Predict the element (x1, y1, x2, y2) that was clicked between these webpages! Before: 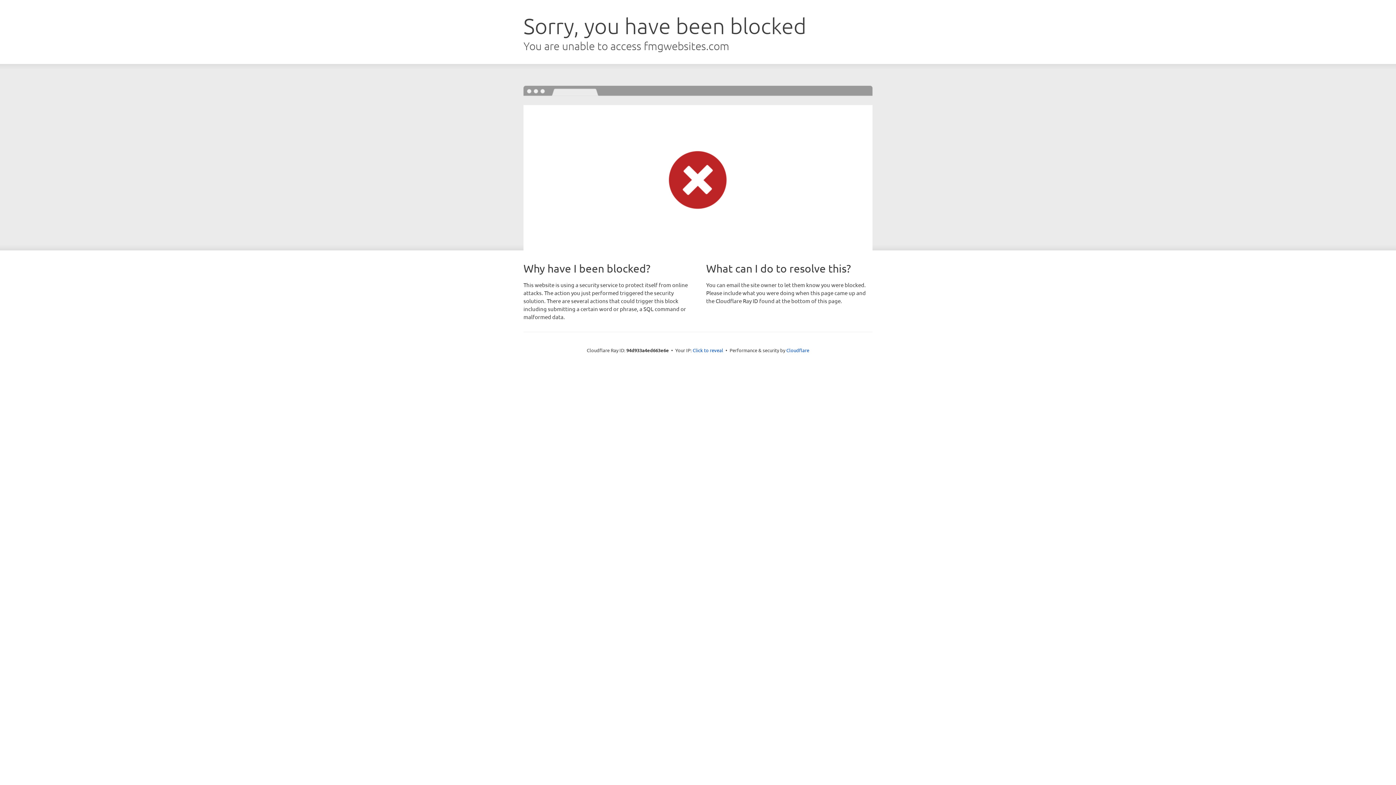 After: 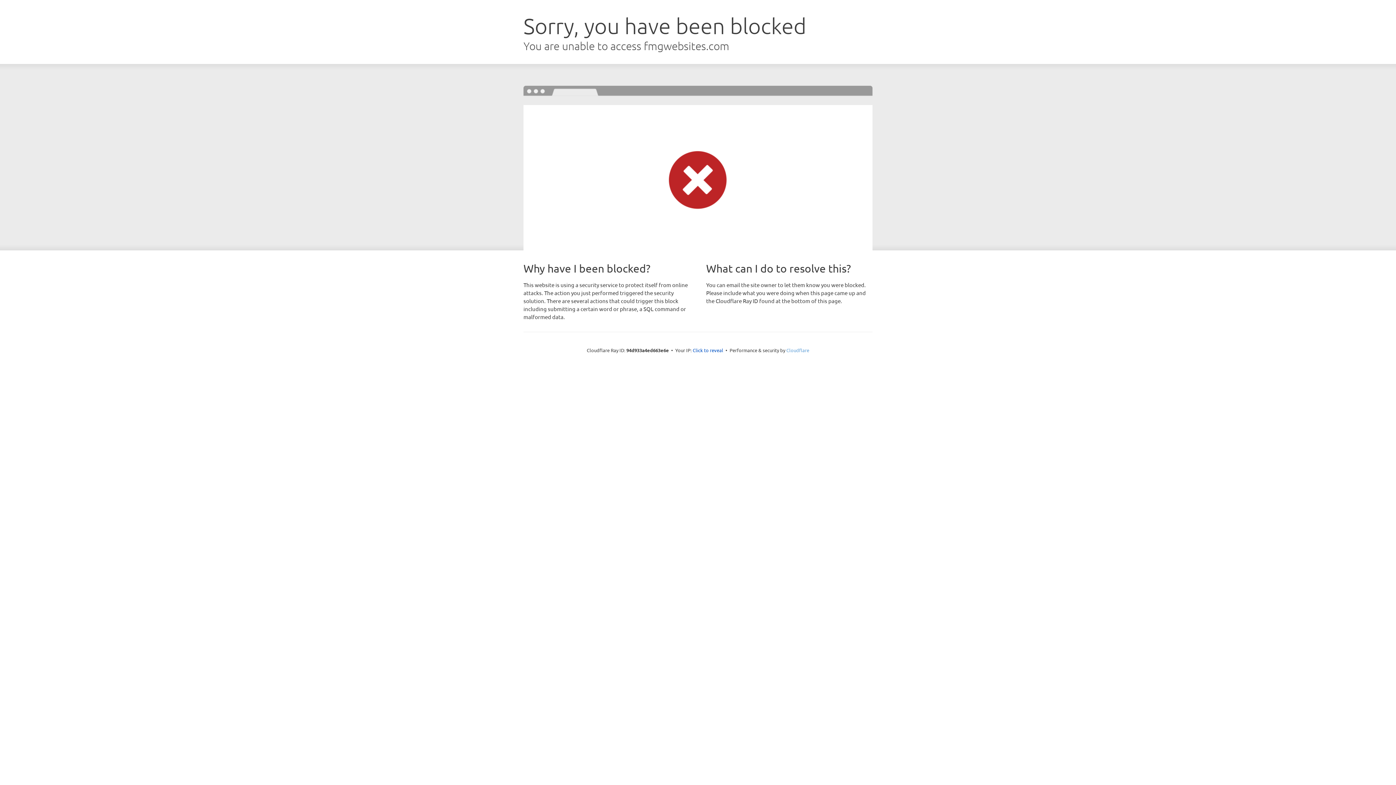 Action: bbox: (786, 347, 809, 353) label: Cloudflare